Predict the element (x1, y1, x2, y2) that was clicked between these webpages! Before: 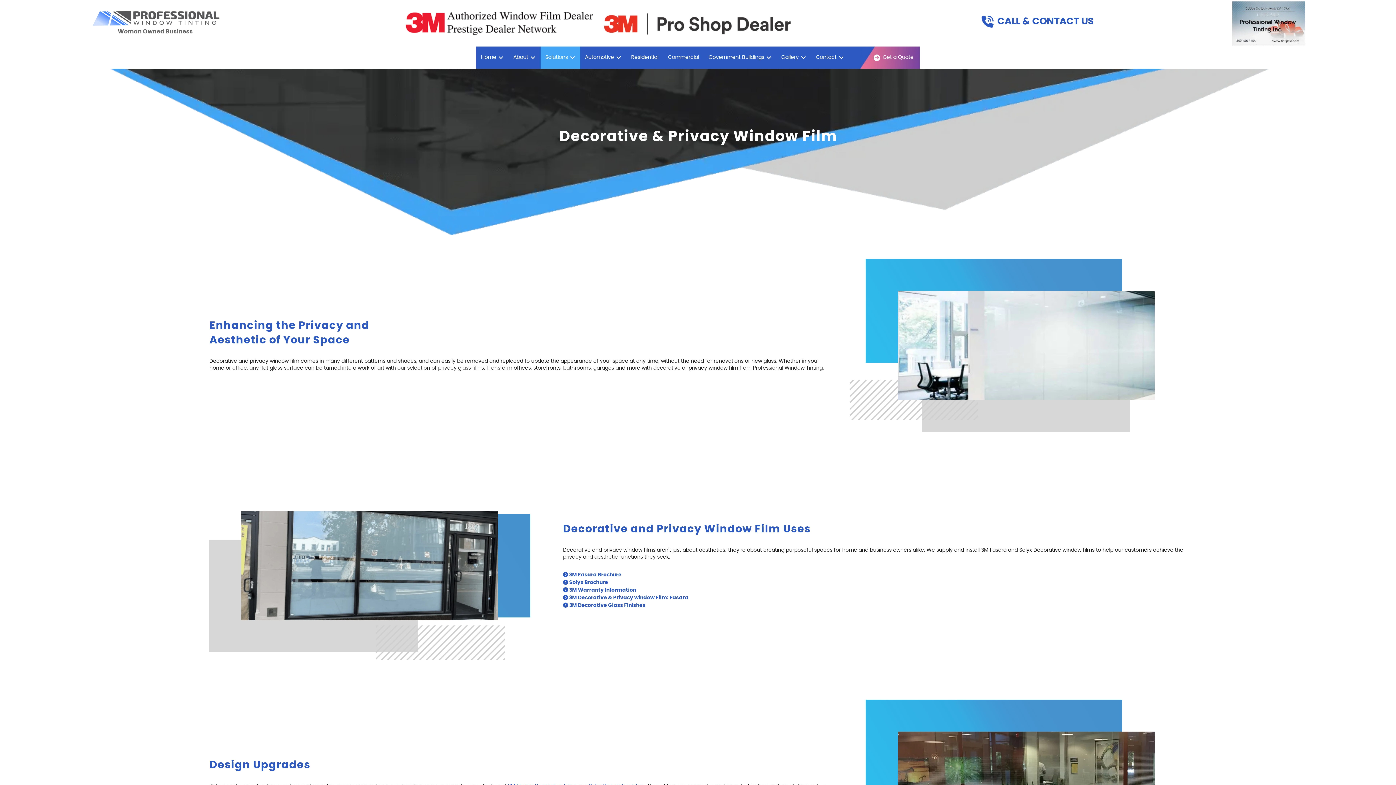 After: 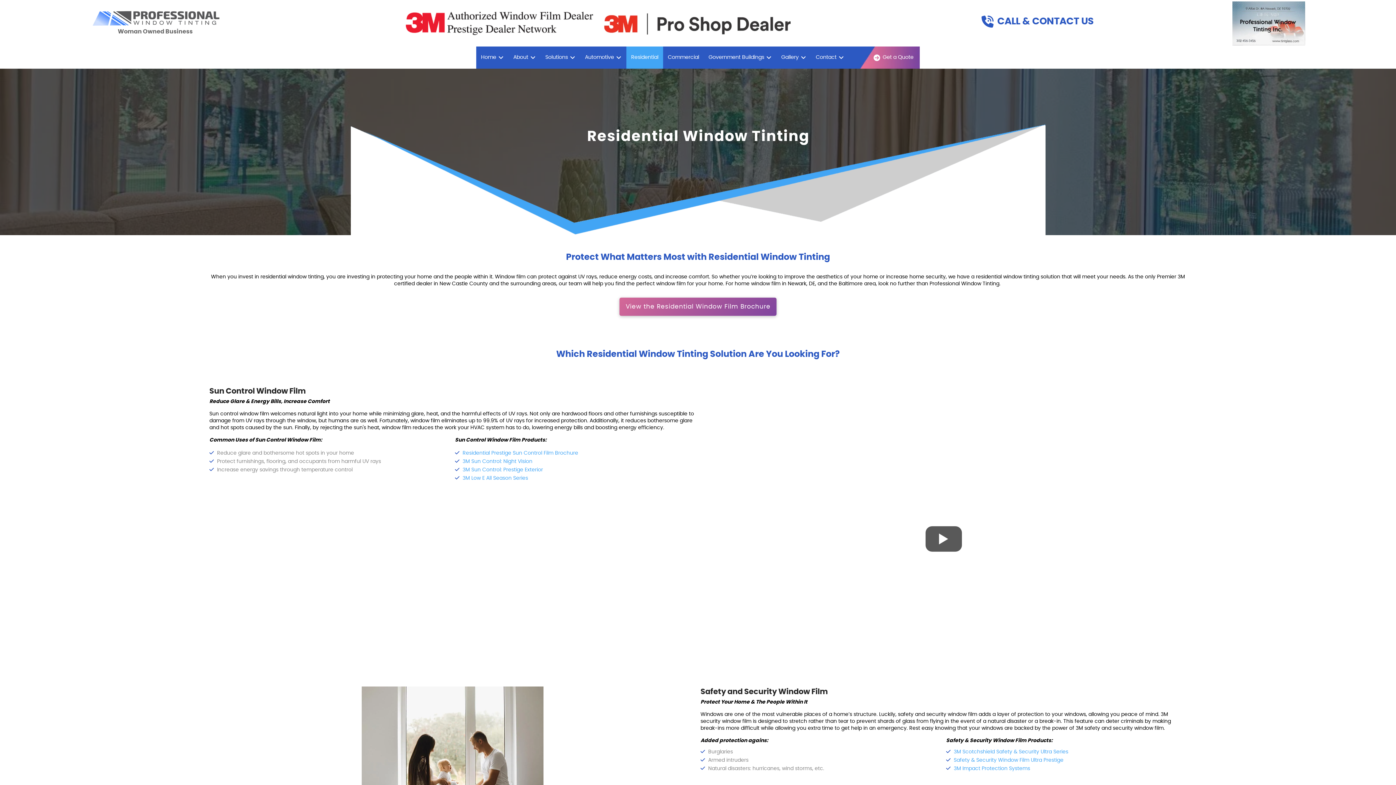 Action: label: Residential bbox: (626, 46, 663, 68)